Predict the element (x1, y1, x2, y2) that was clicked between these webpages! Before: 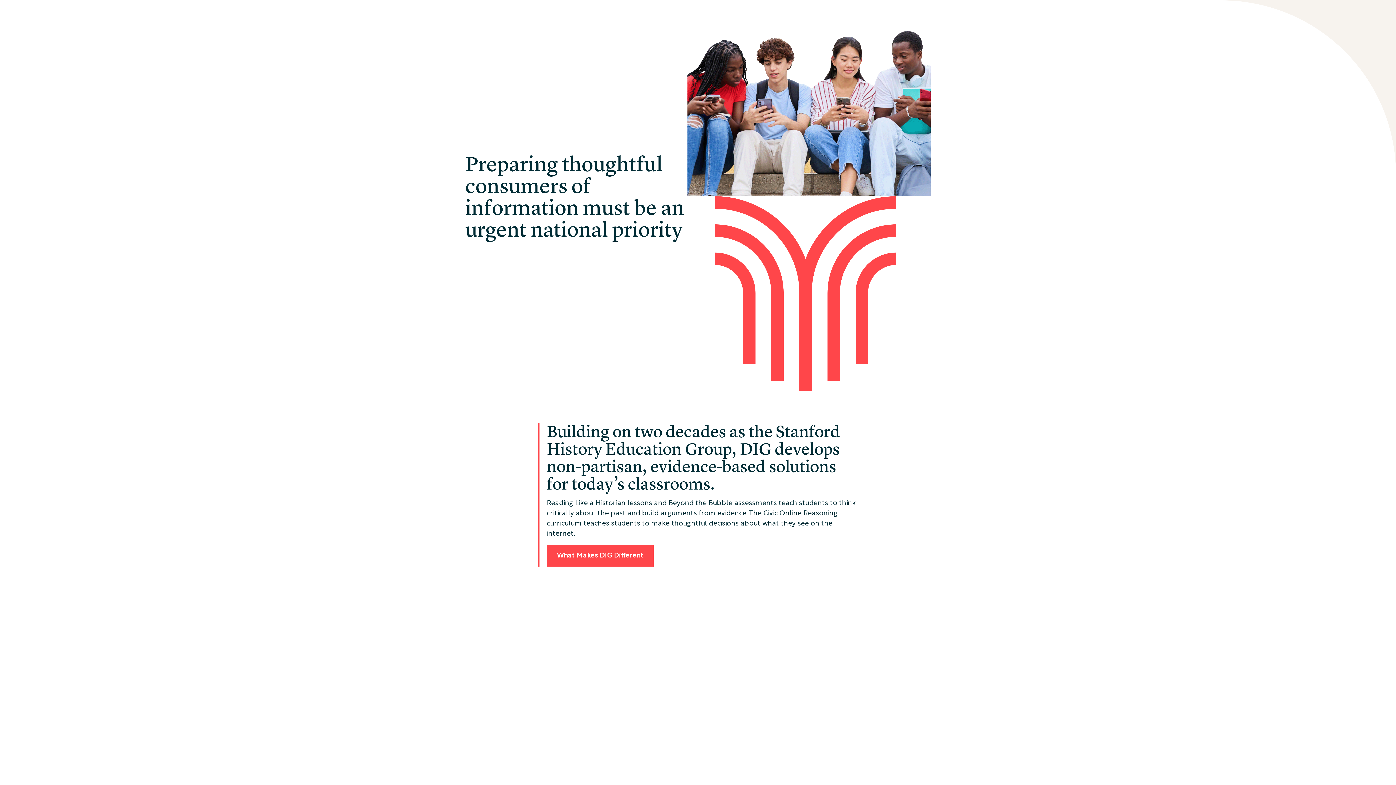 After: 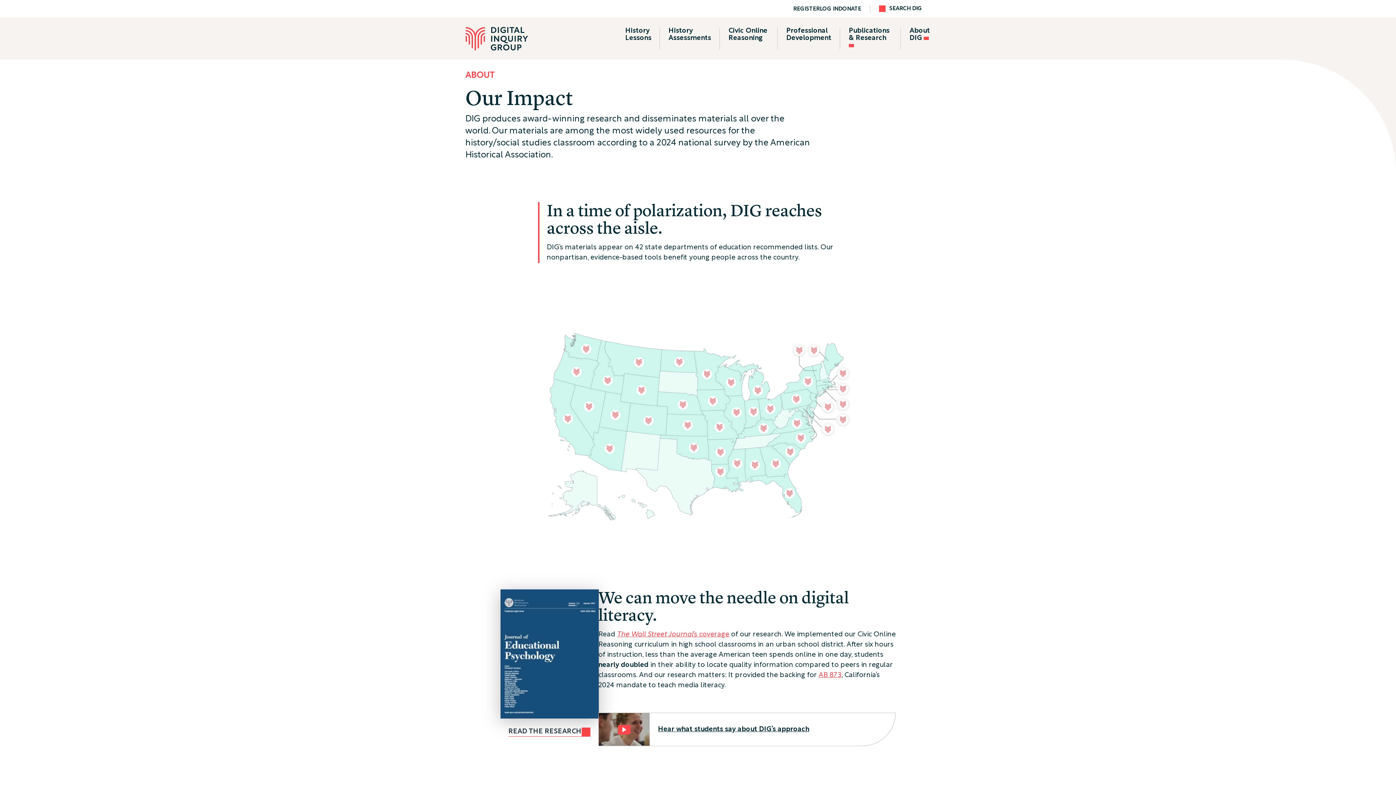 Action: bbox: (546, 545, 653, 566) label: What Makes DIG Different